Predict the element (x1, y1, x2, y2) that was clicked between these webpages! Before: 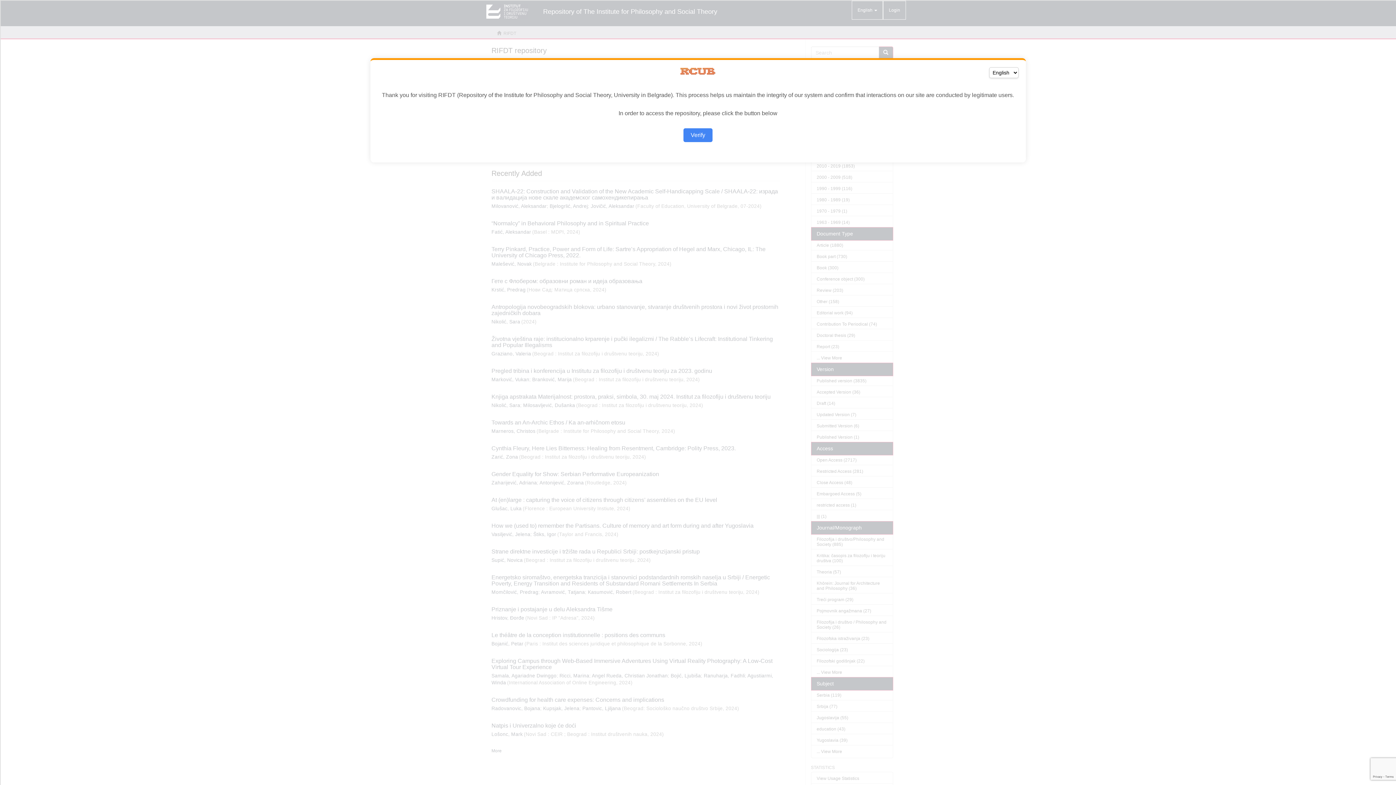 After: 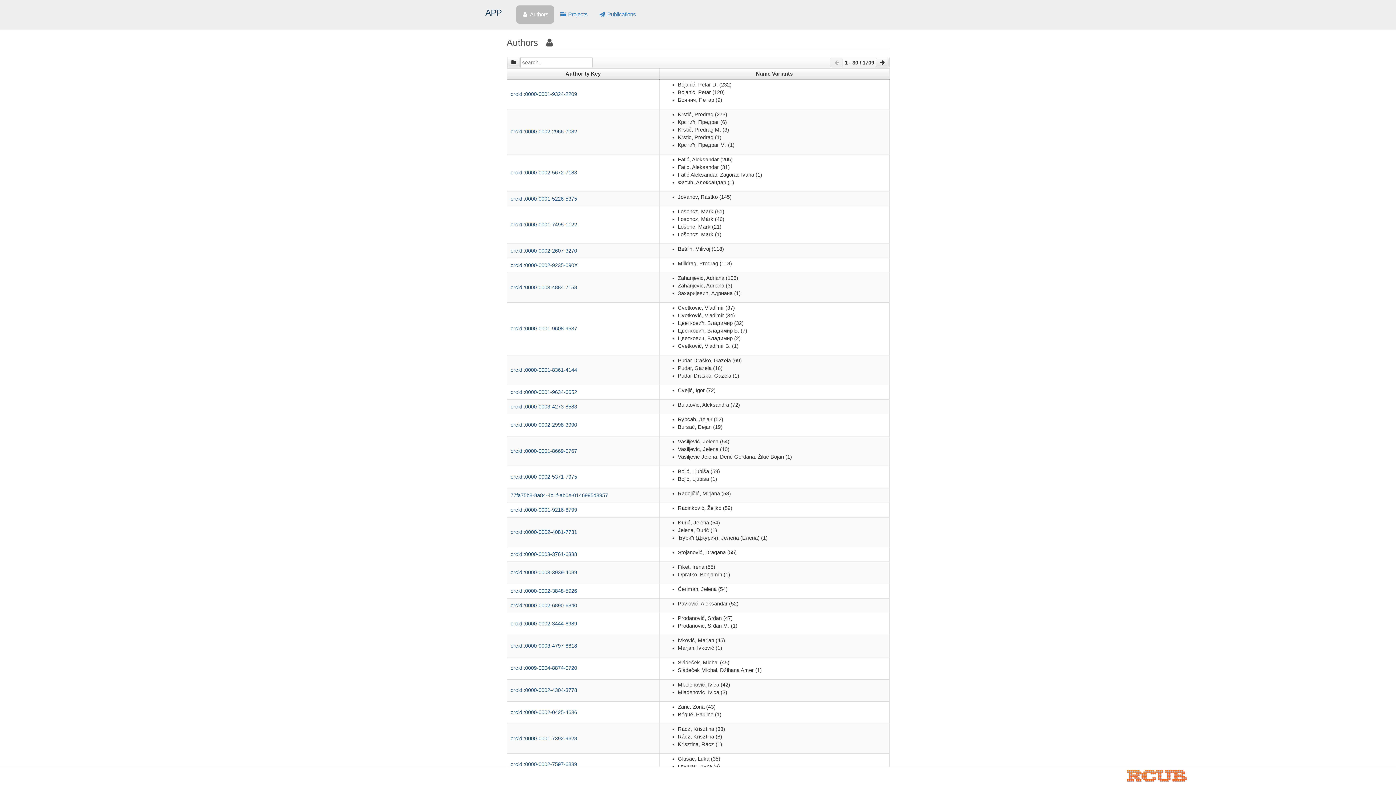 Action: bbox: (683, 128, 712, 142) label: Verify